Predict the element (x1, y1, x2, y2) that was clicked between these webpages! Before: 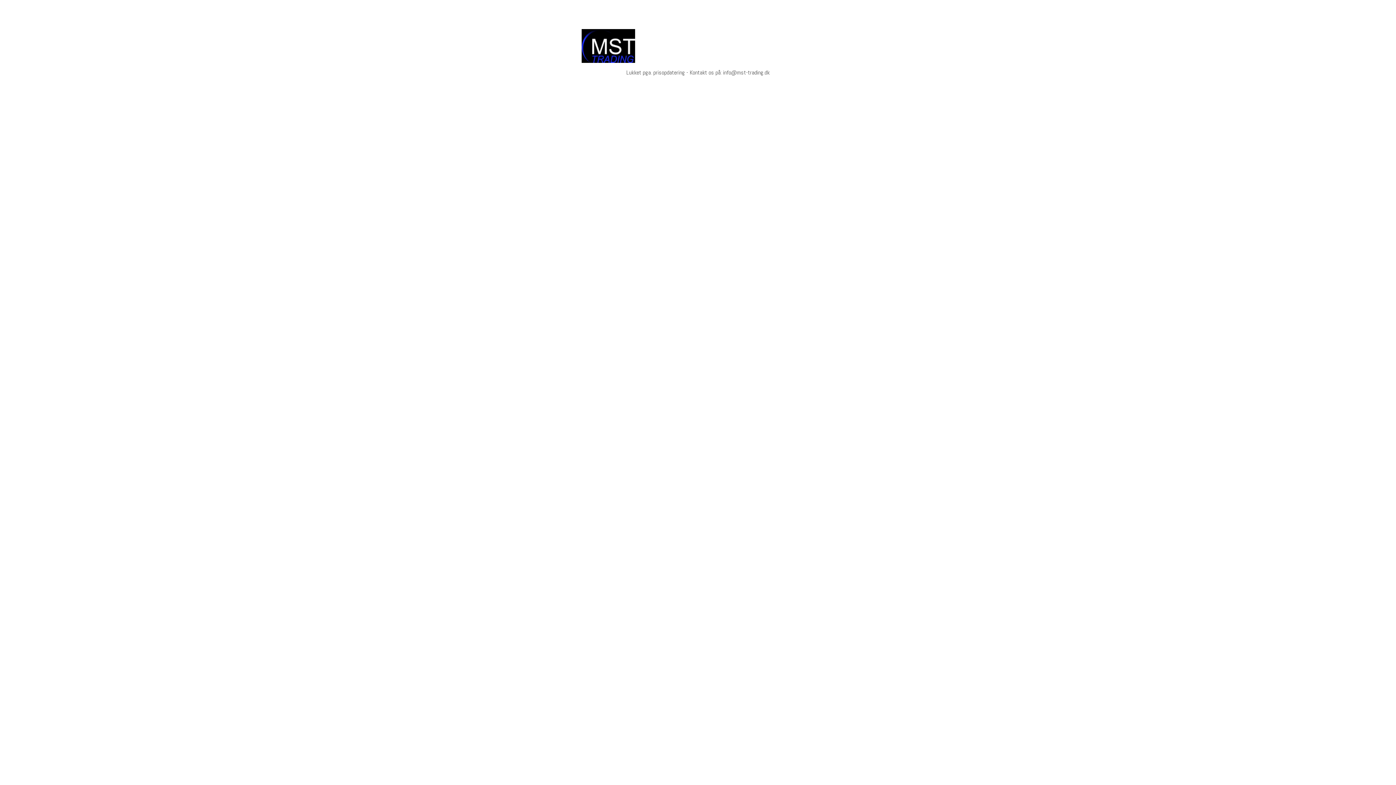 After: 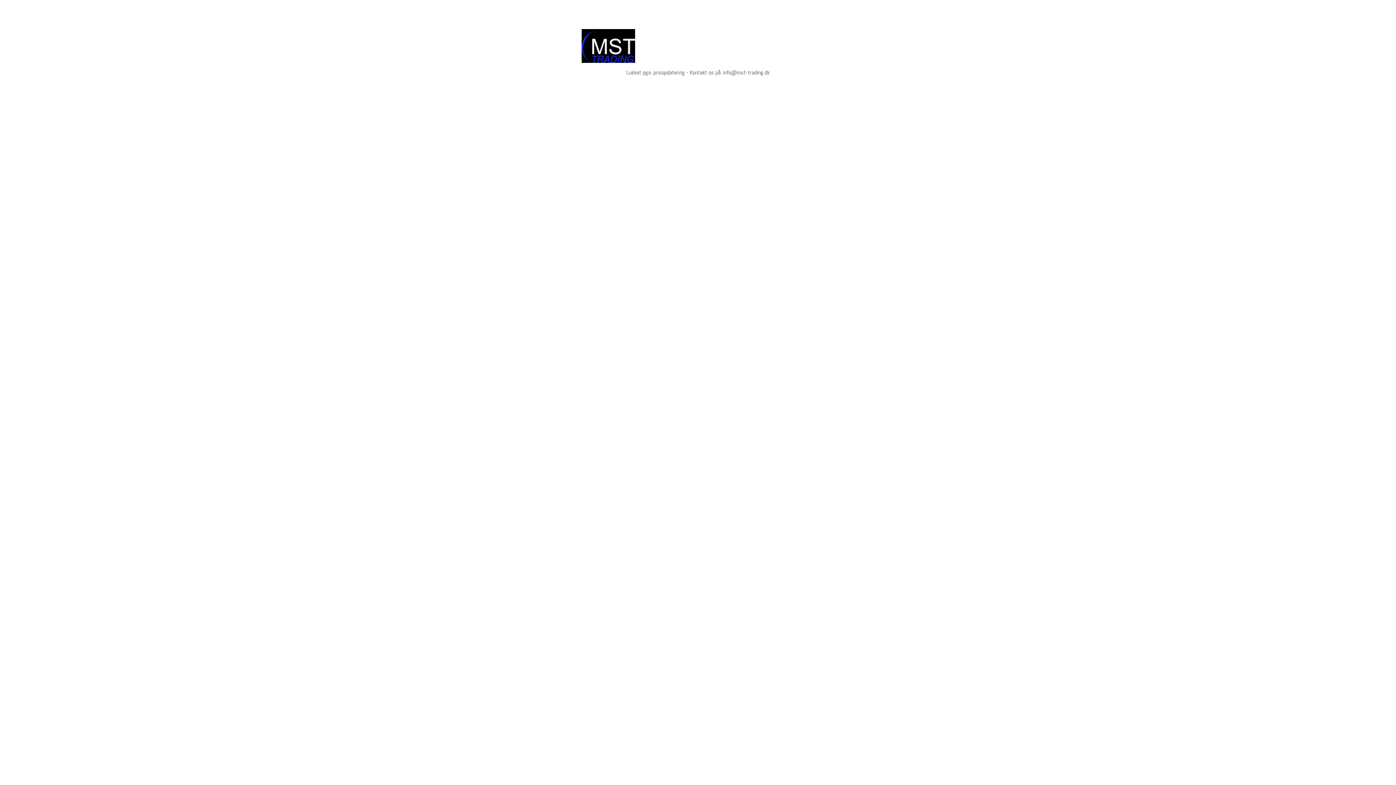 Action: bbox: (581, 29, 814, 62)